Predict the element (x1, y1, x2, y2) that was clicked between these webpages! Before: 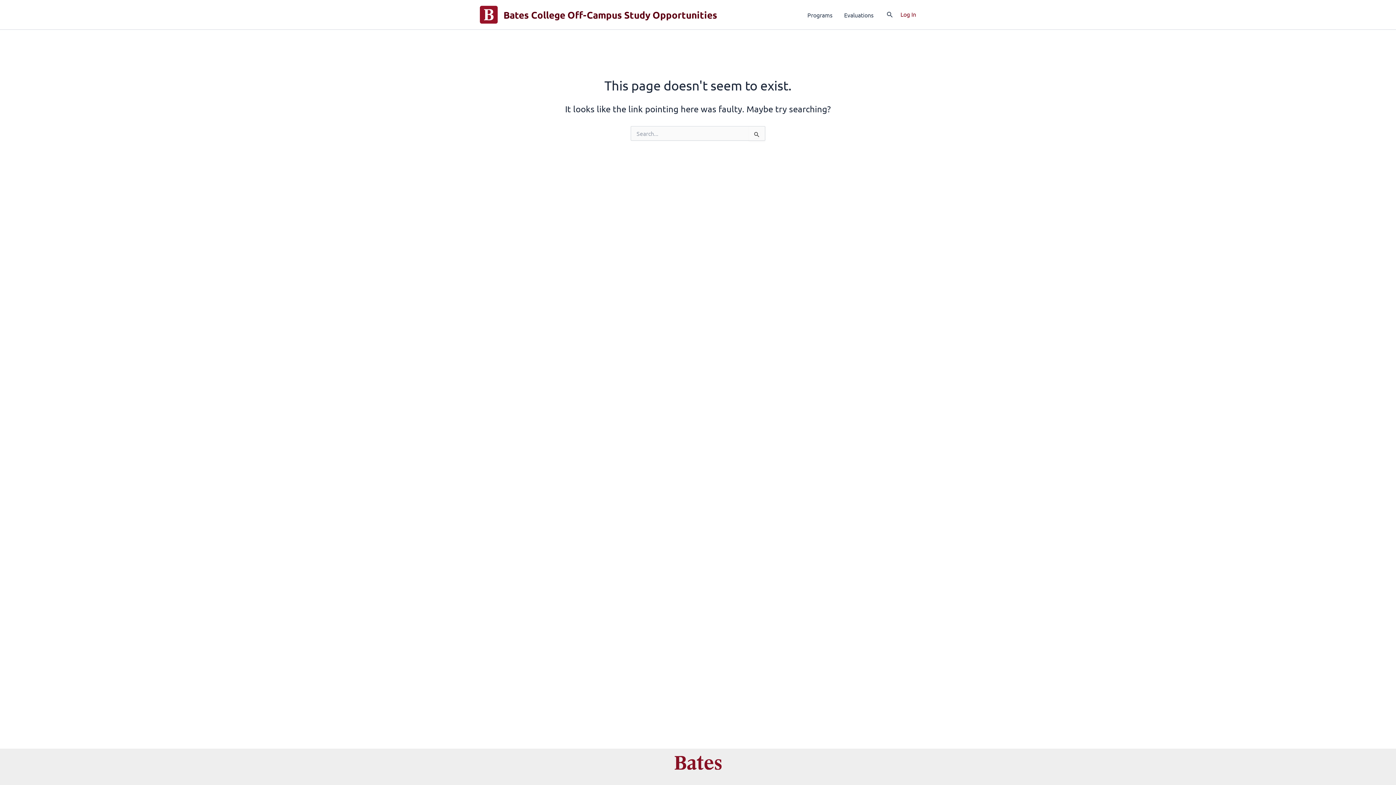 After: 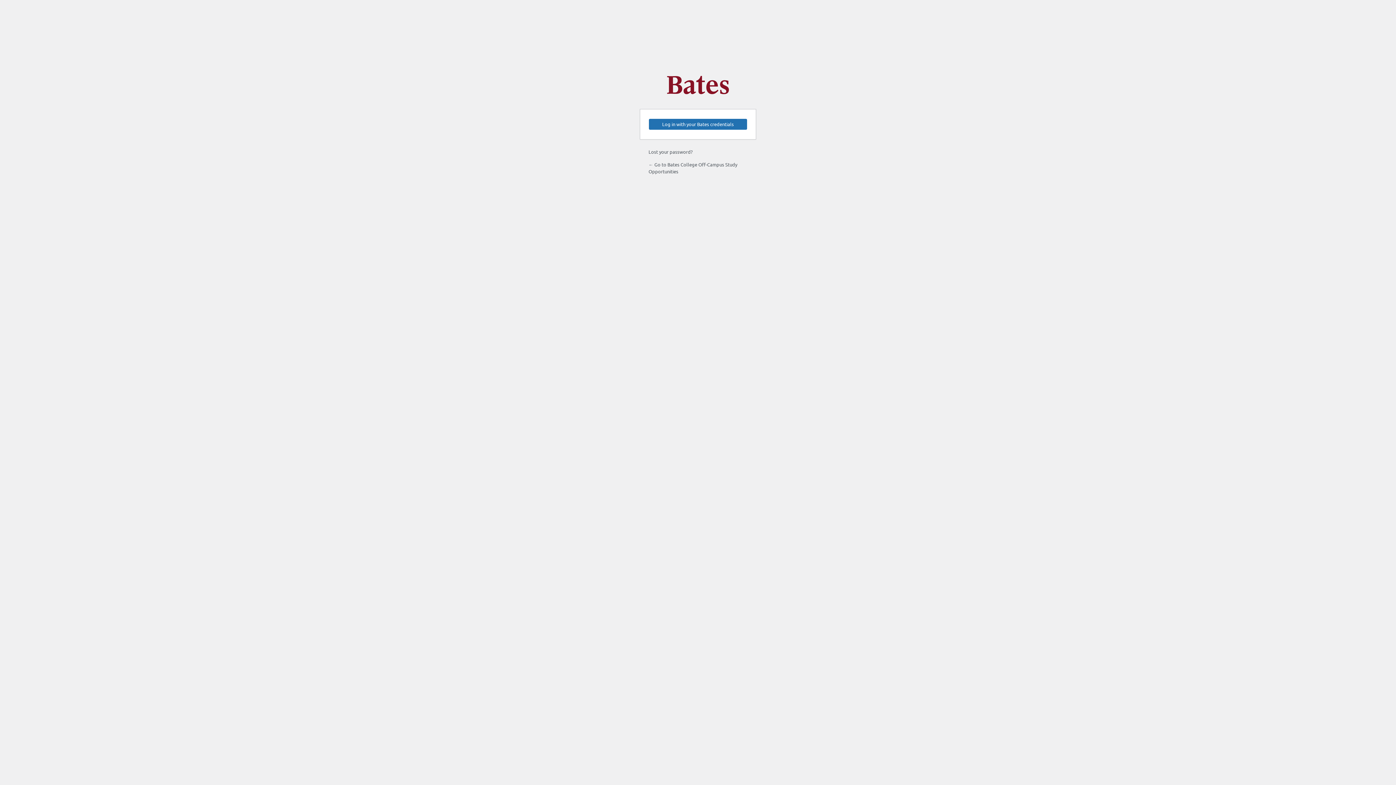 Action: label: Account icon link bbox: (900, 9, 916, 18)